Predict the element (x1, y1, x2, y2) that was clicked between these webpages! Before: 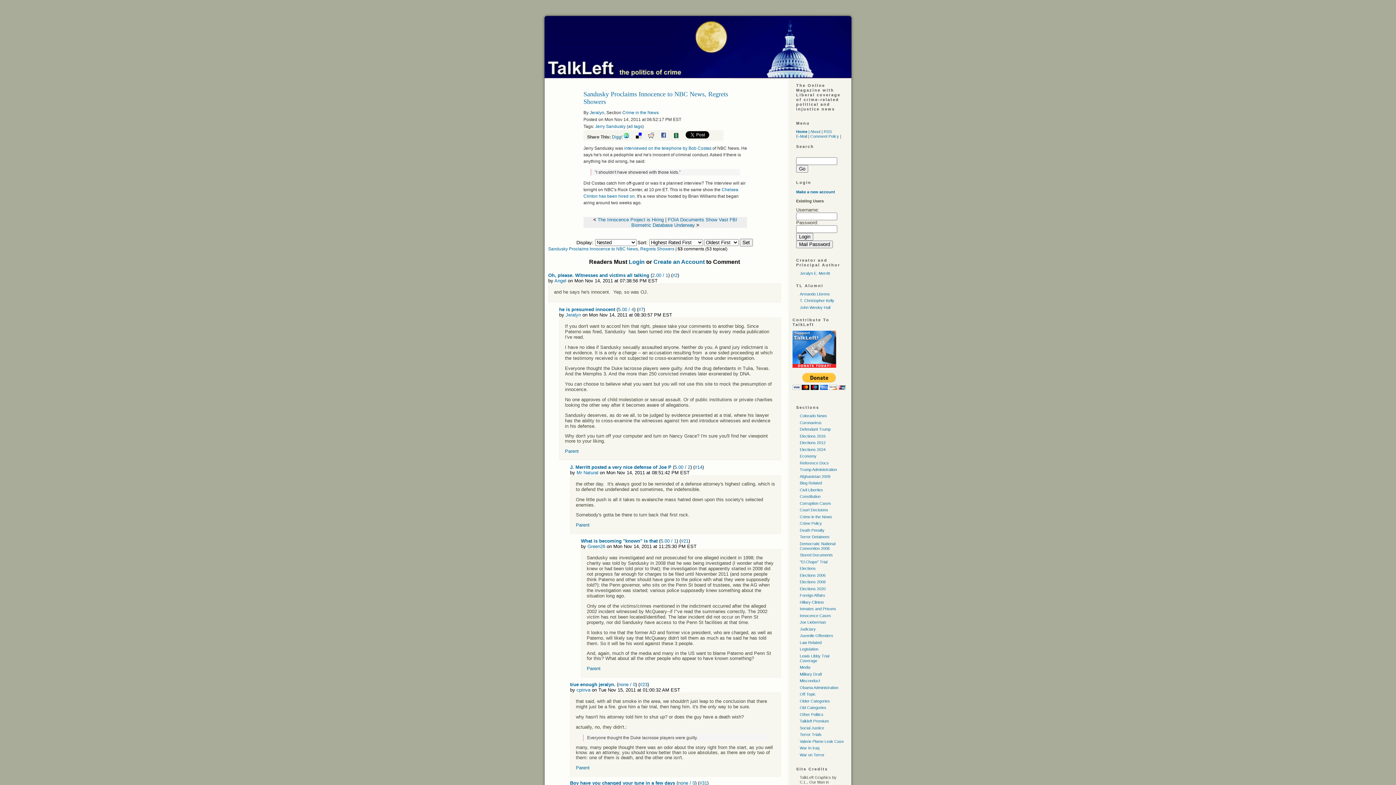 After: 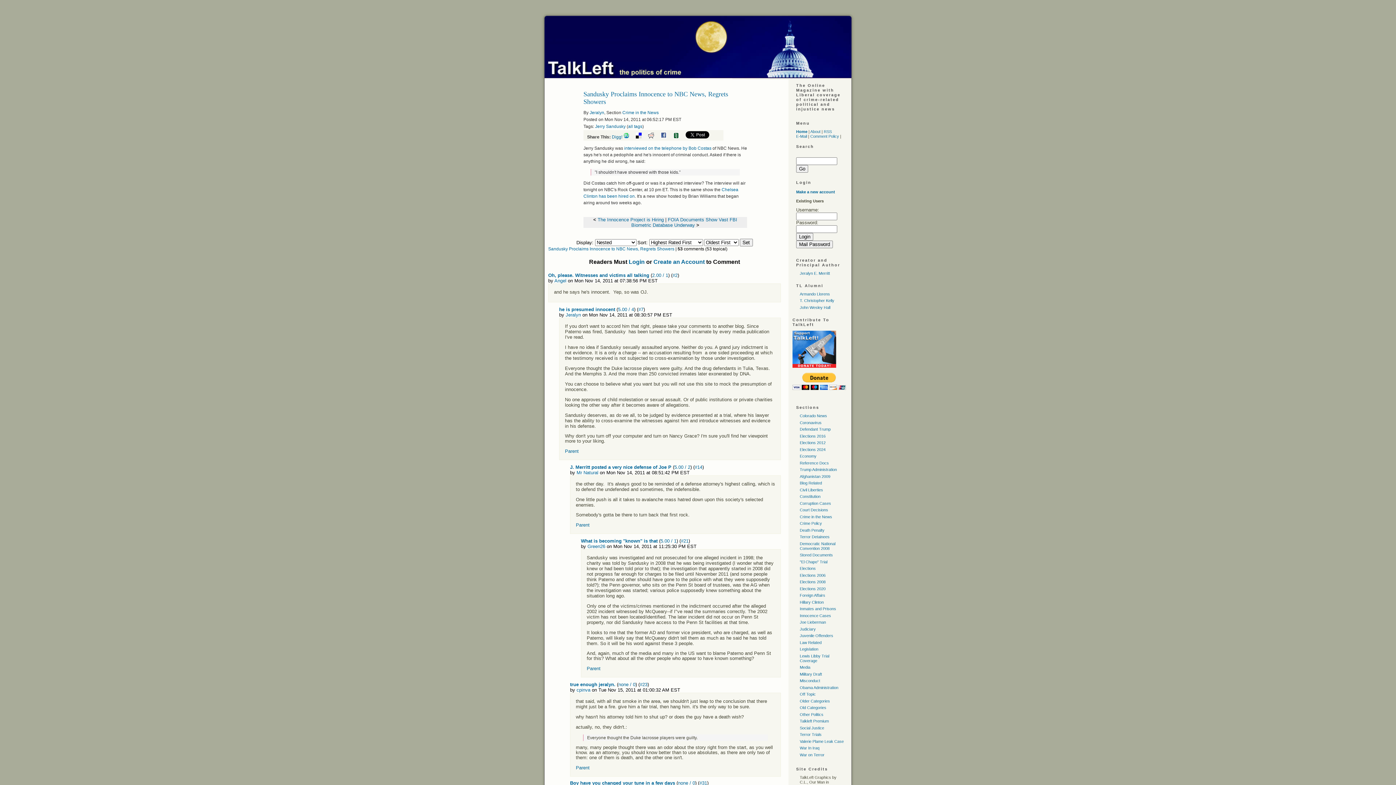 Action: label: Oh, please. Witnesses and victims all talking bbox: (548, 273, 649, 278)